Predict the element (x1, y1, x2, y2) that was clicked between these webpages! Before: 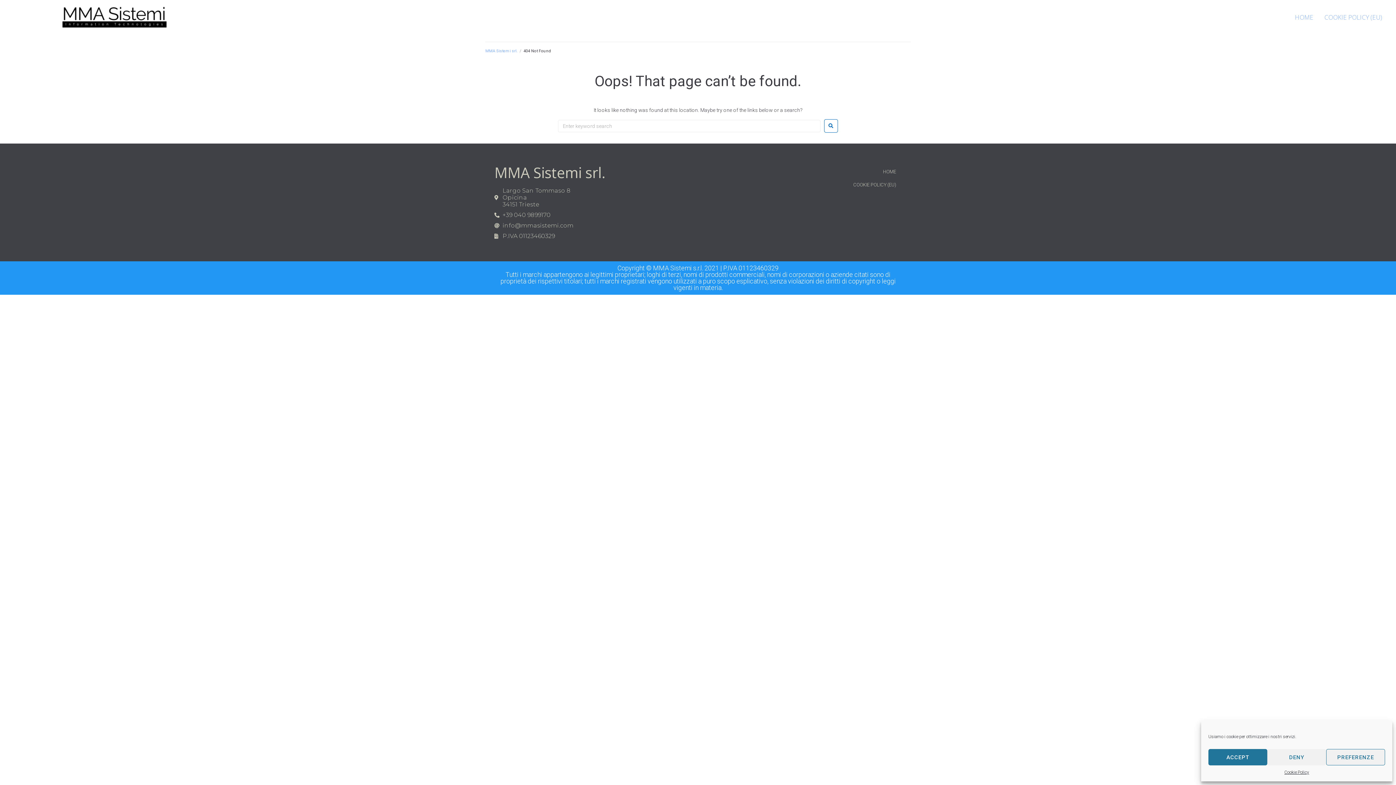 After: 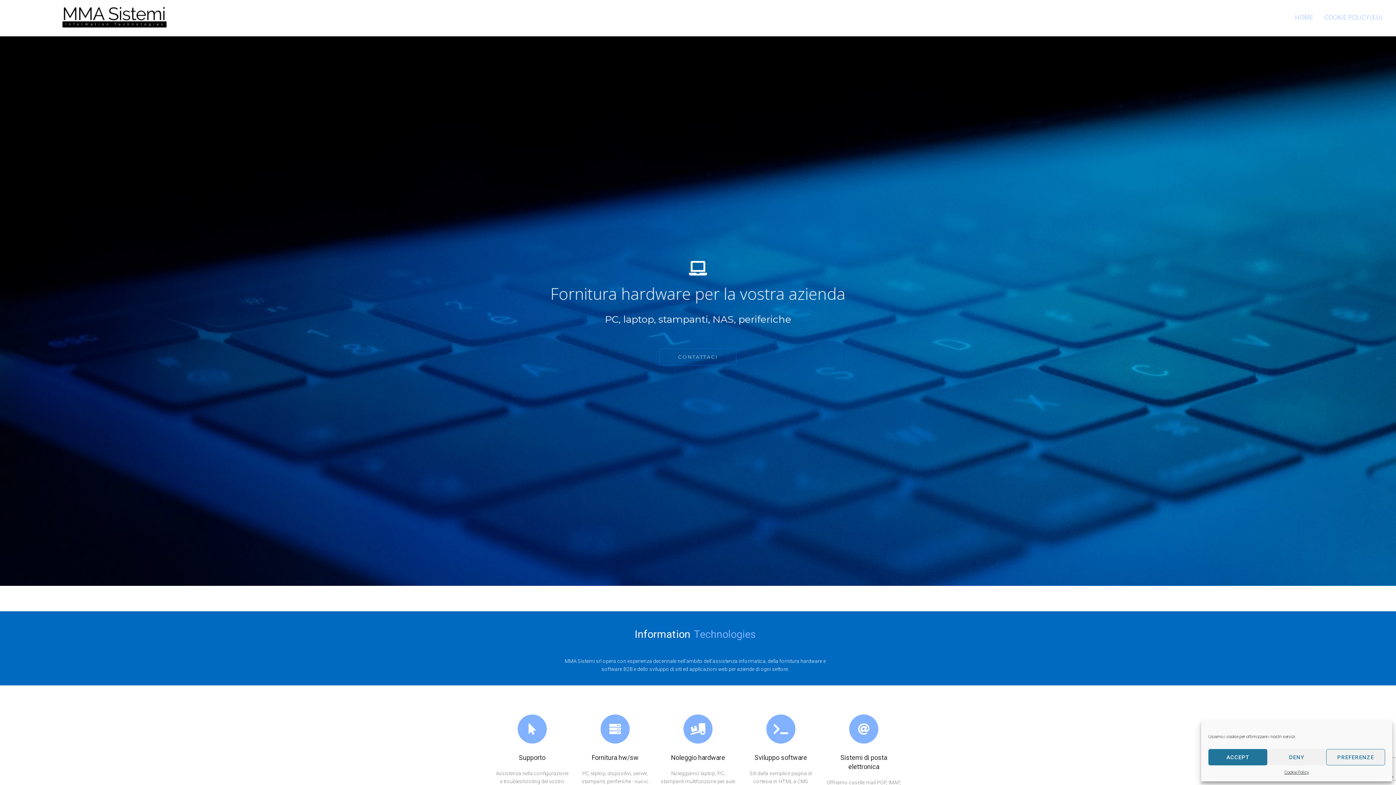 Action: bbox: (60, 3, 169, 30)